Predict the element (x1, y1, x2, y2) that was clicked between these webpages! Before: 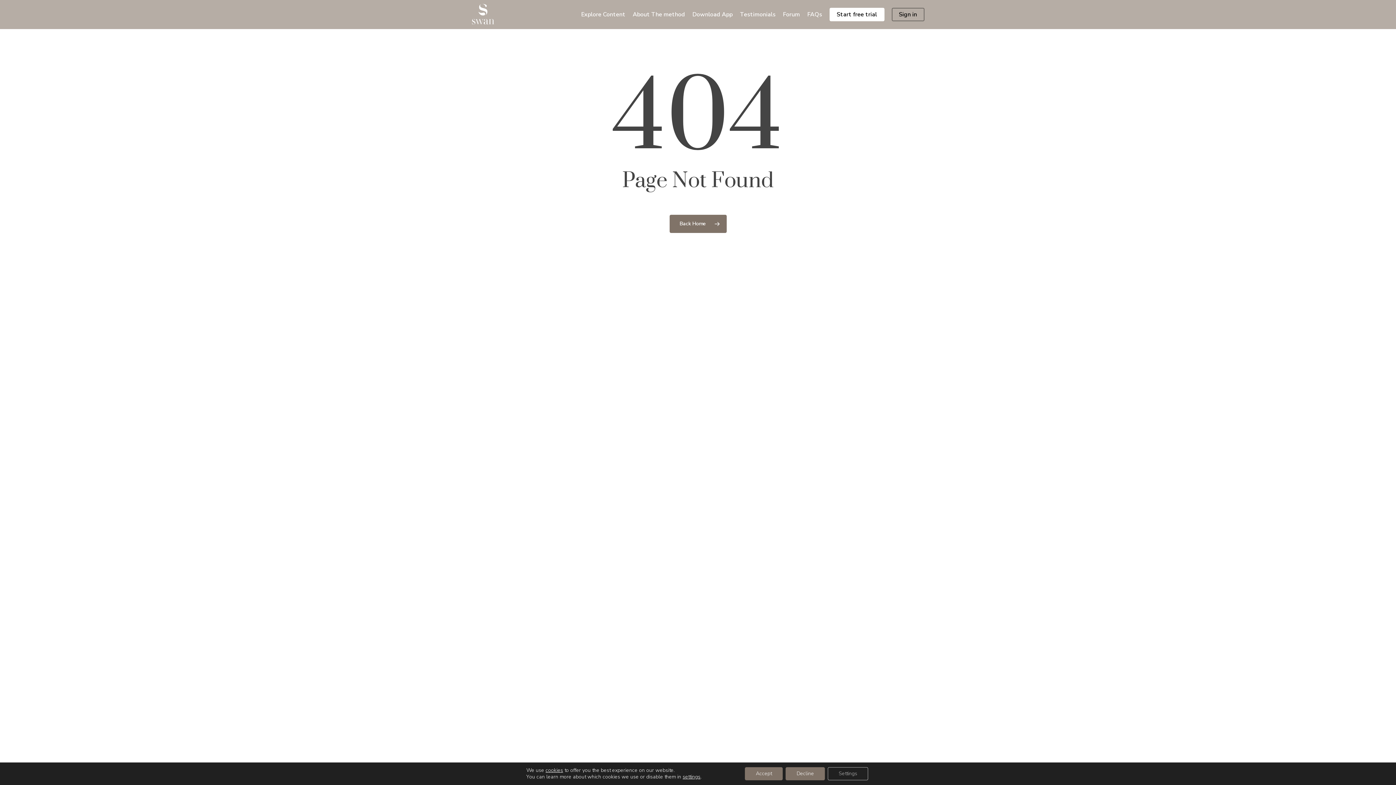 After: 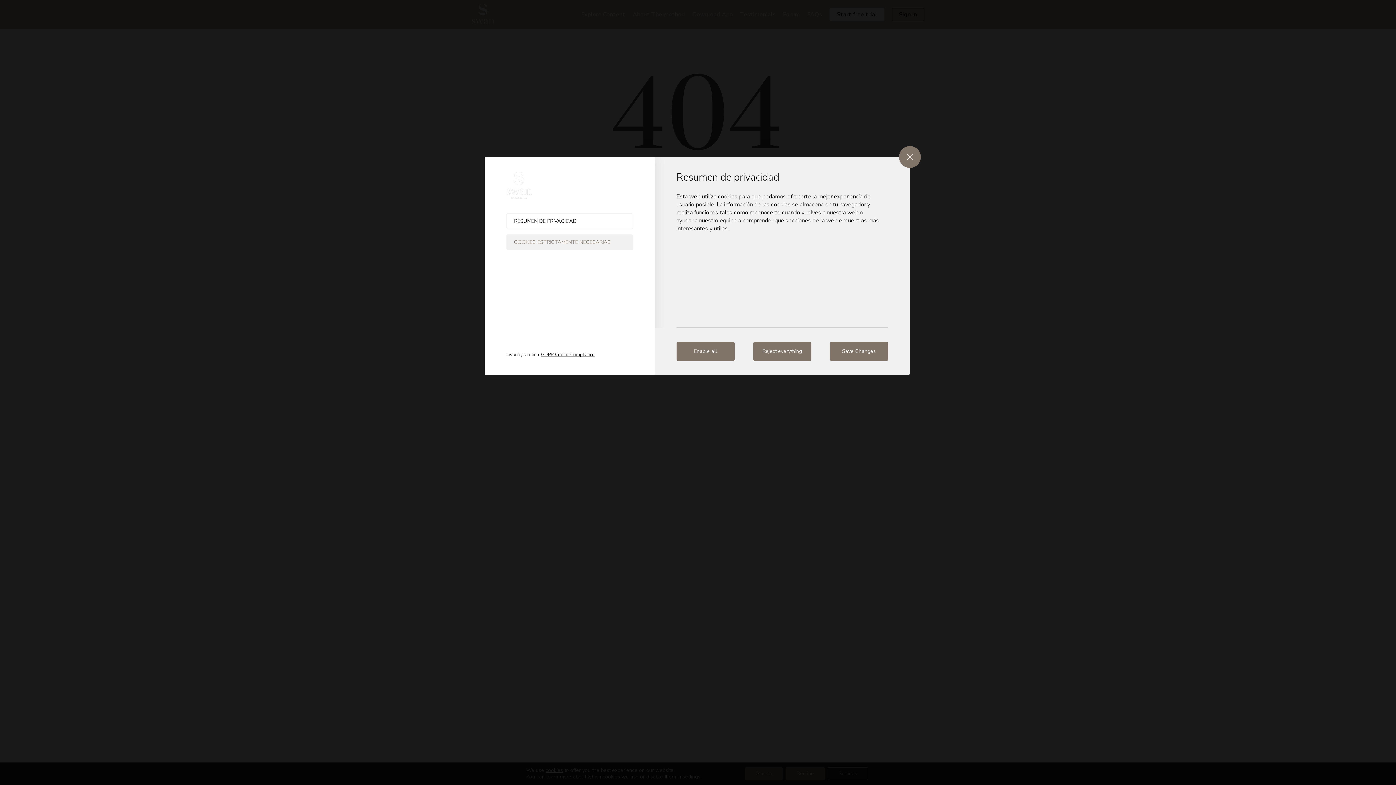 Action: bbox: (682, 774, 700, 780) label: settings